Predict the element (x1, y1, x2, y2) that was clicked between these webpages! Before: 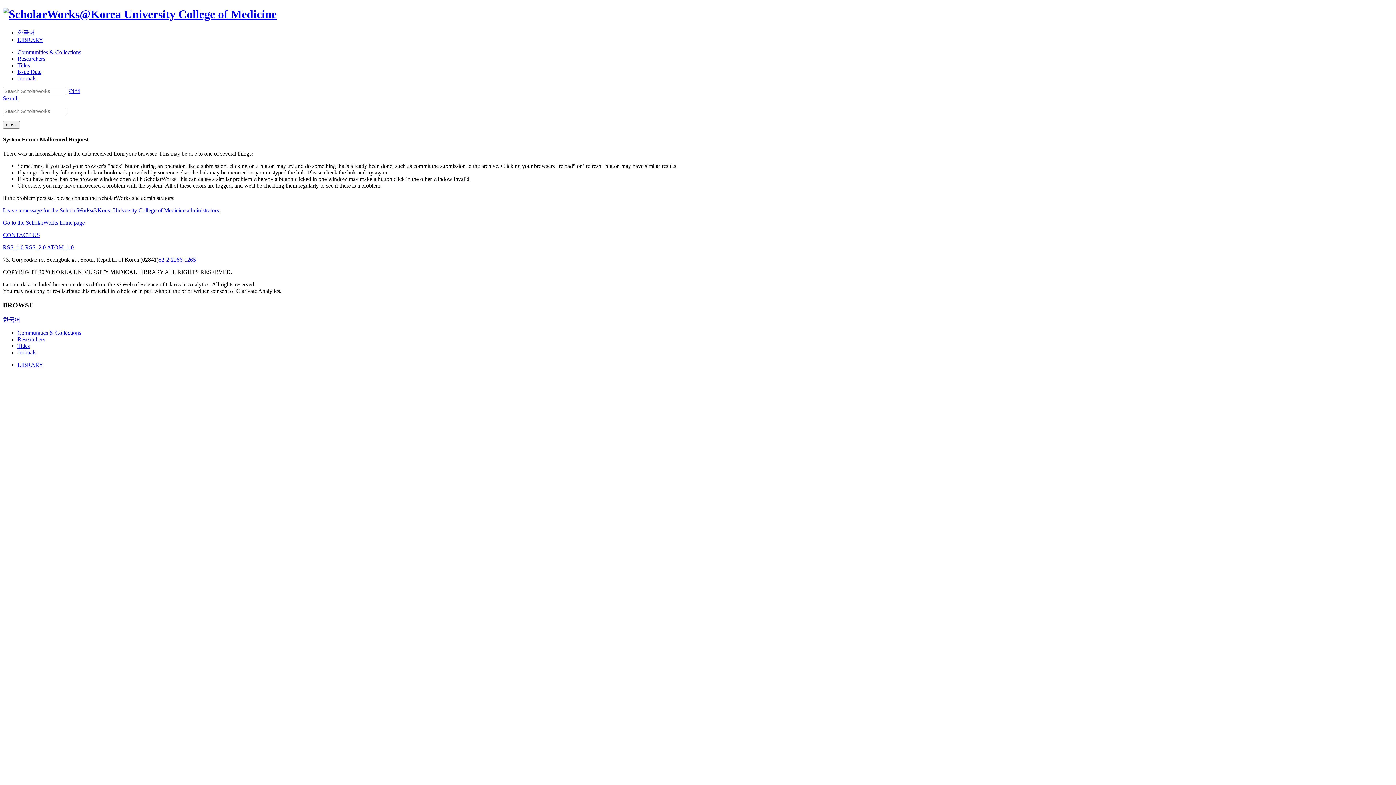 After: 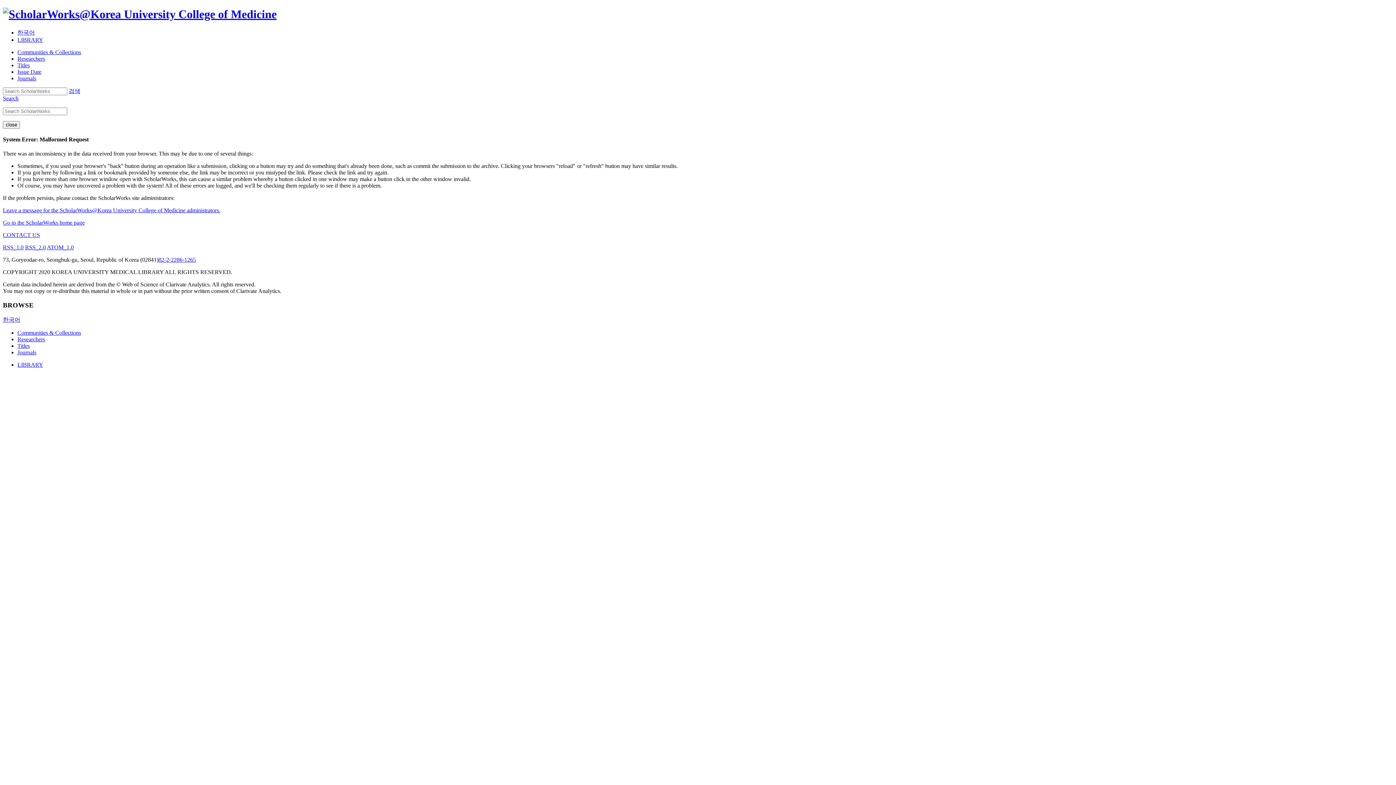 Action: label: RSS_1.0 bbox: (2, 244, 23, 250)